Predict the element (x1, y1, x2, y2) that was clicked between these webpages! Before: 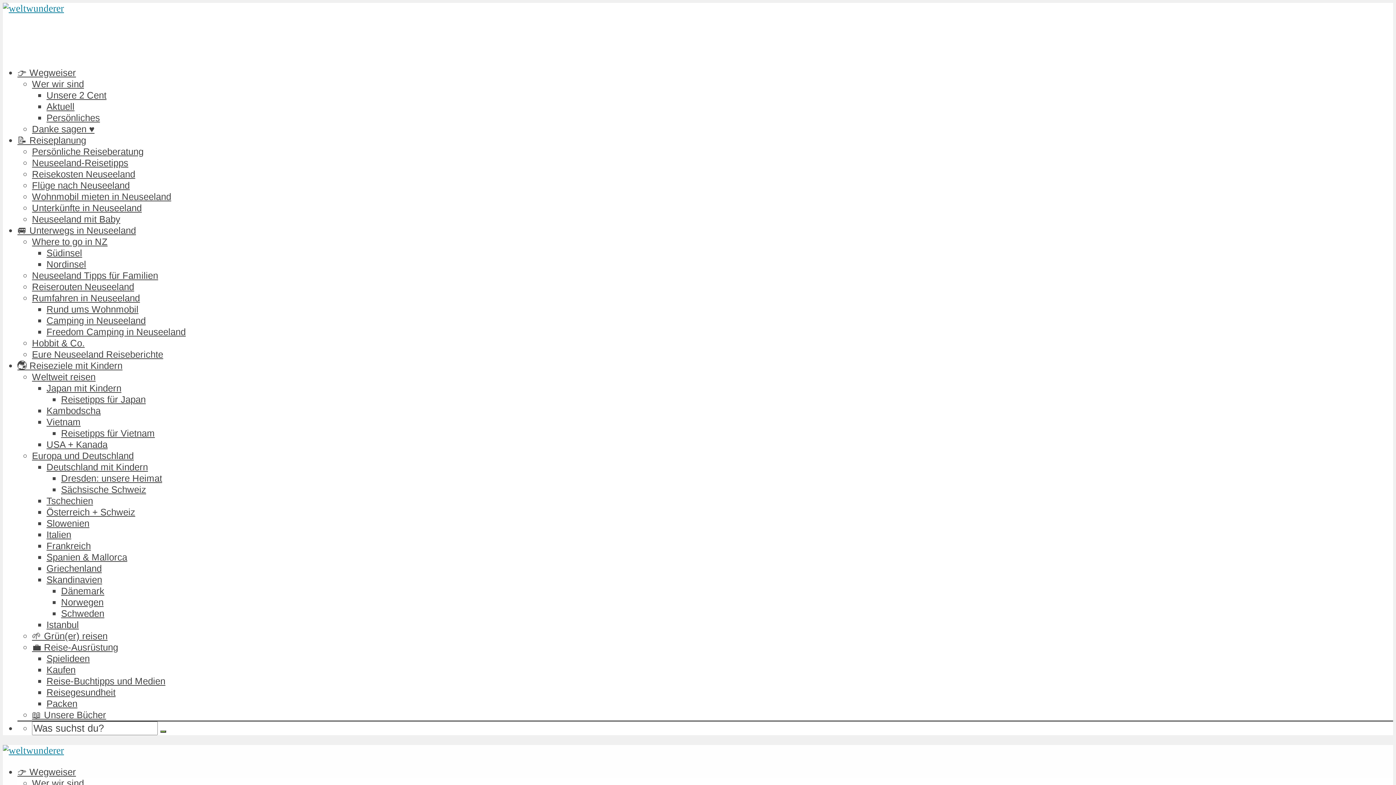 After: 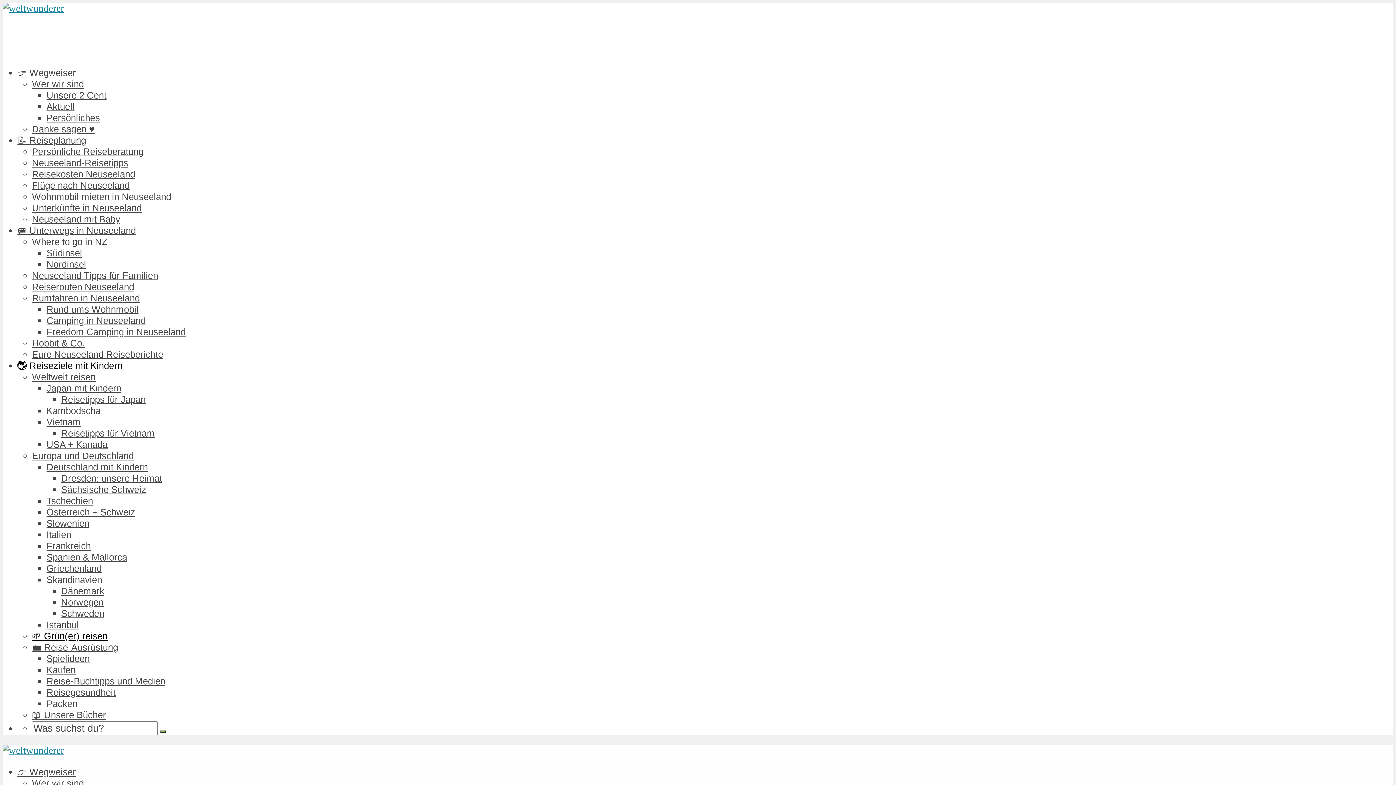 Action: label: 🌱 Grün(er) reisen bbox: (32, 631, 107, 641)